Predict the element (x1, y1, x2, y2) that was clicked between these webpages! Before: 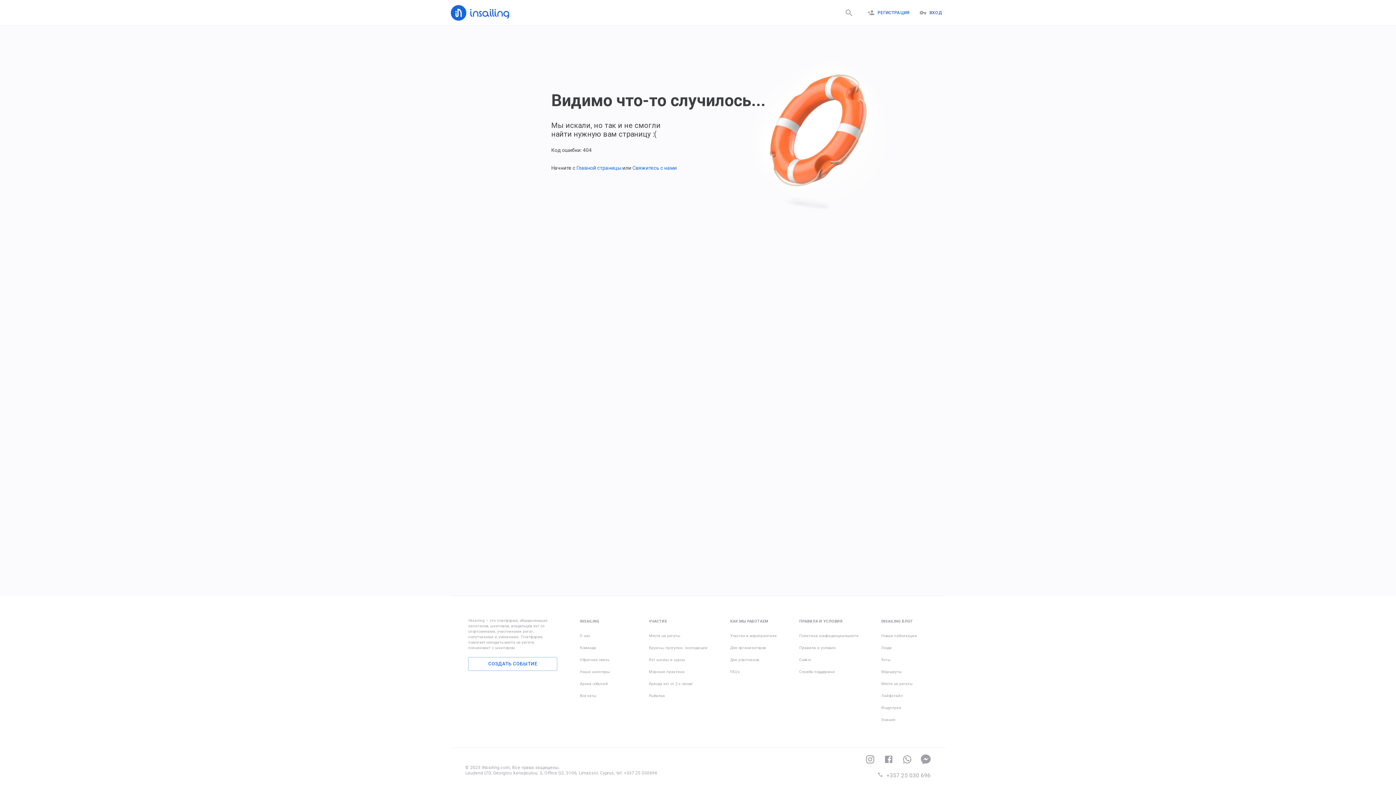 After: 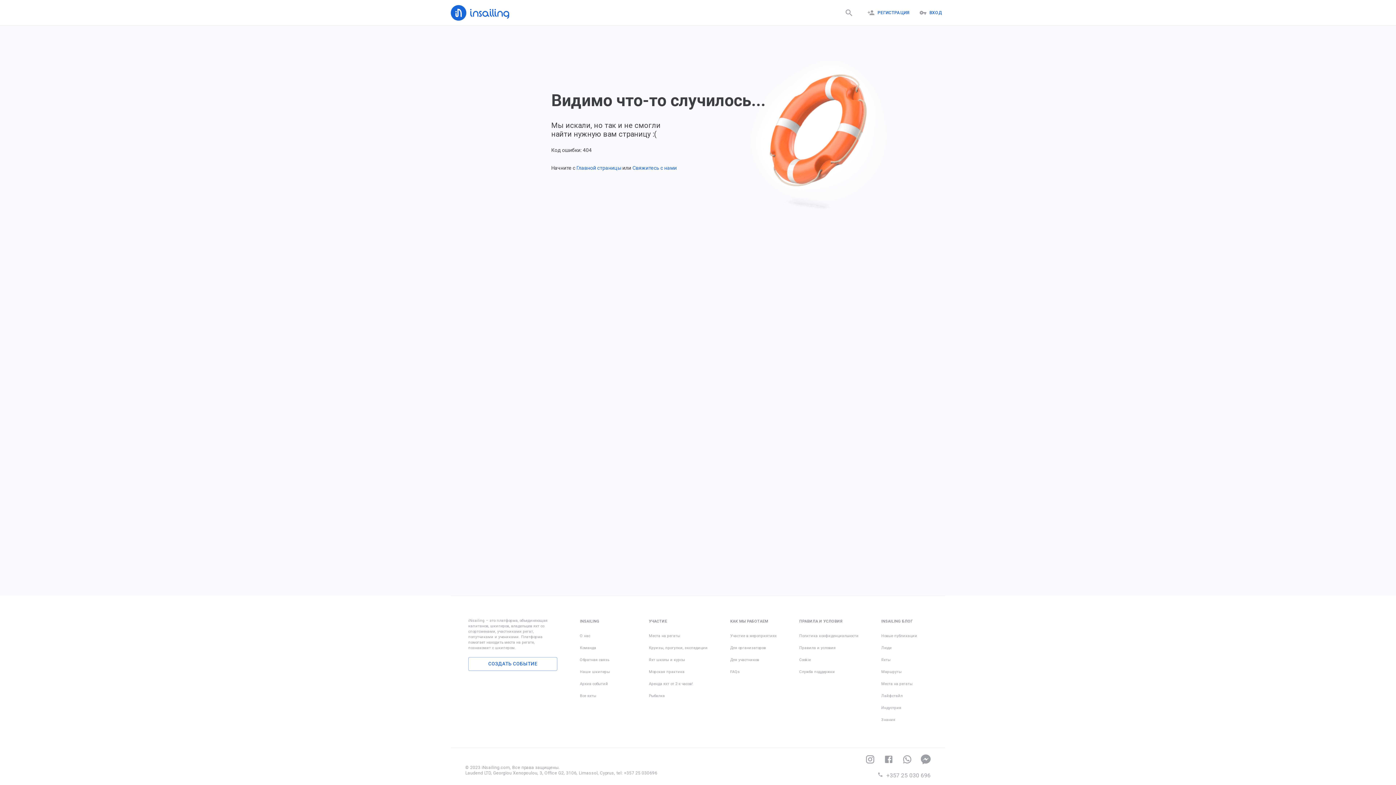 Action: bbox: (921, 754, 930, 768)